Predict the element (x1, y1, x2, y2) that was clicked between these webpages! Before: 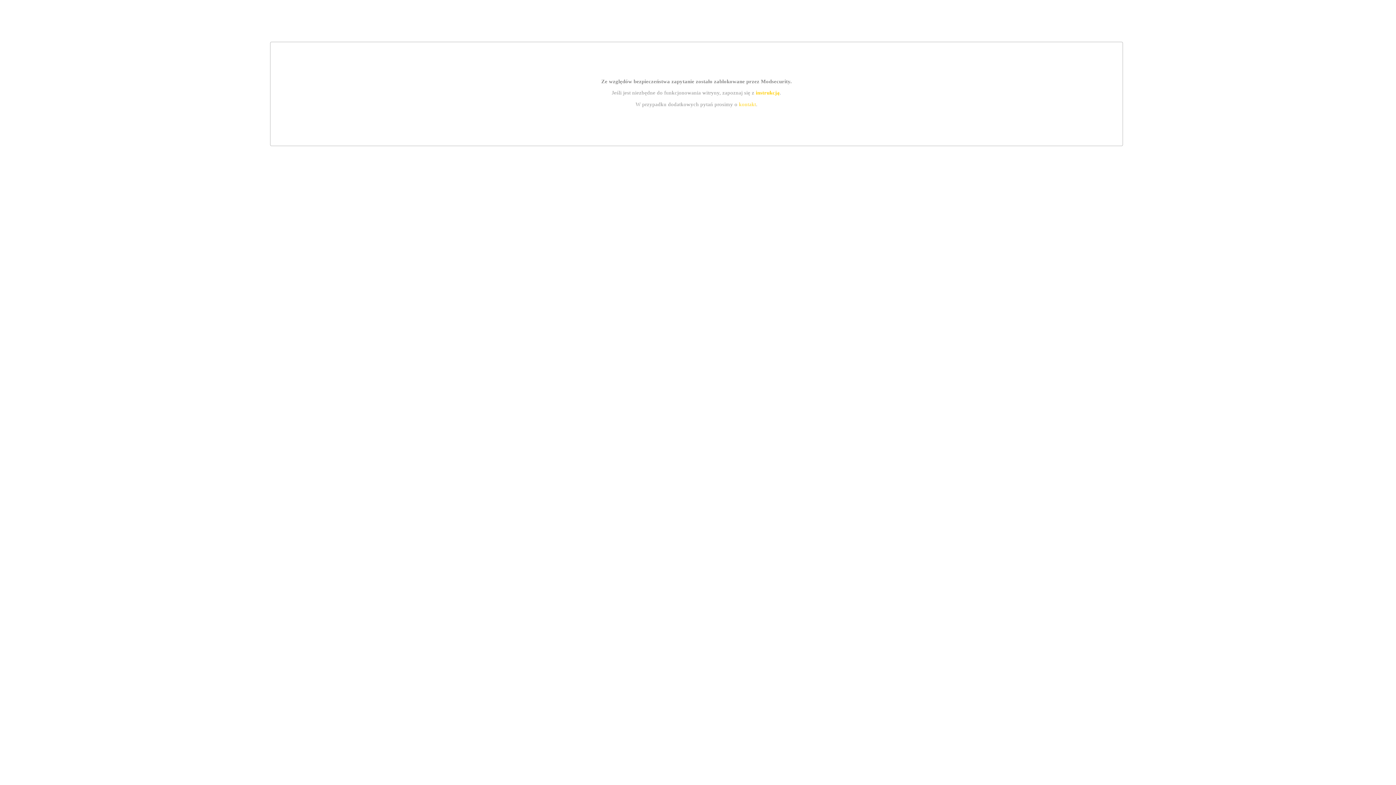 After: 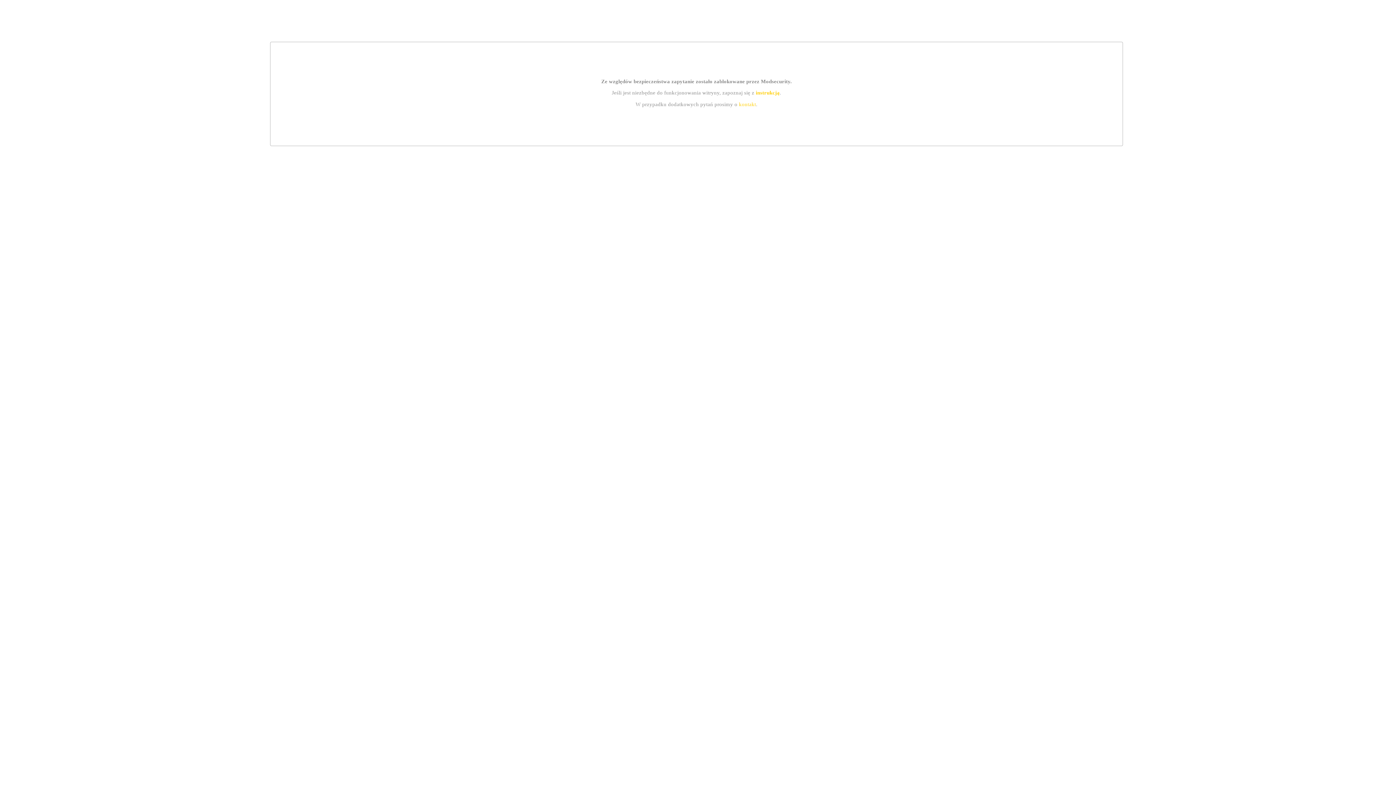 Action: bbox: (755, 89, 779, 95) label: instrukcją